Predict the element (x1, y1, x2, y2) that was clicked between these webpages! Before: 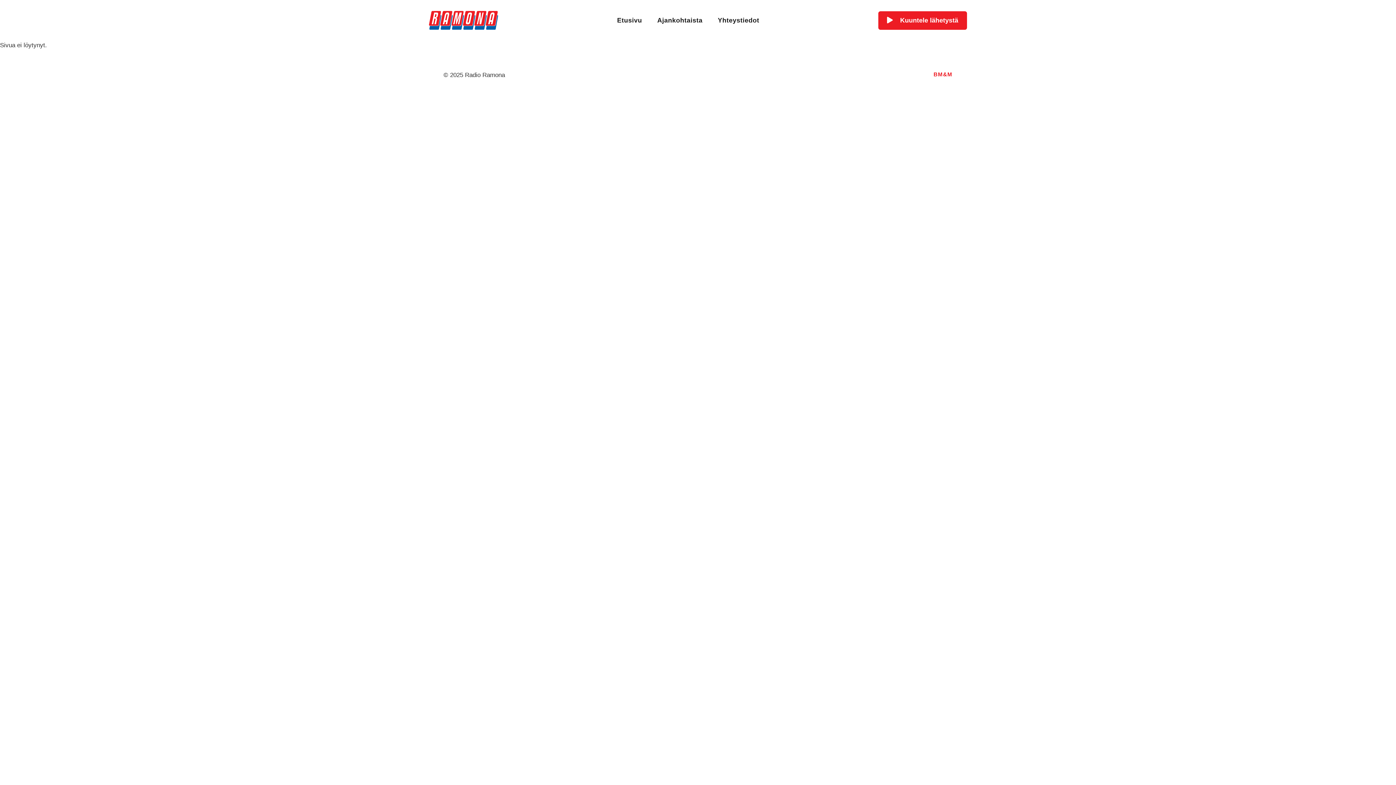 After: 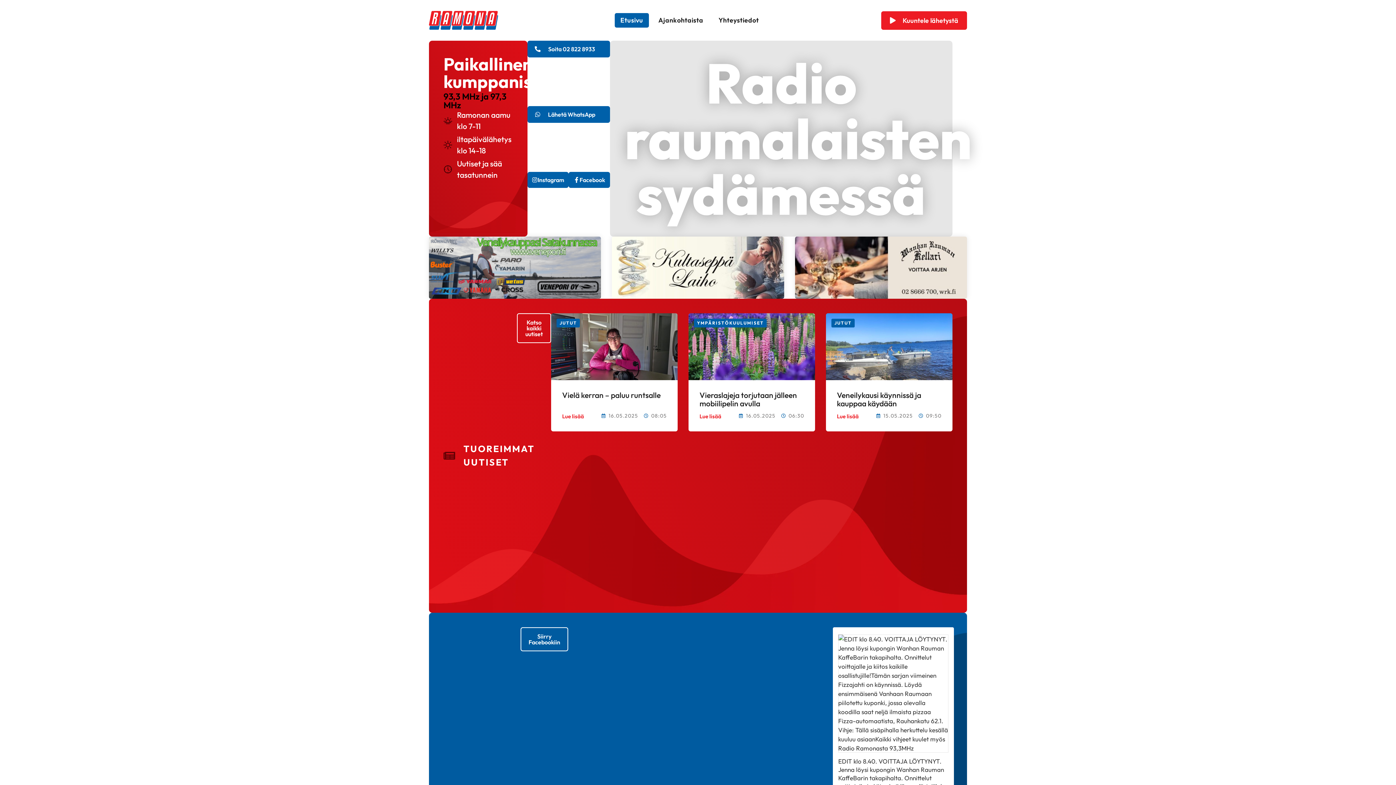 Action: bbox: (429, 10, 498, 29)